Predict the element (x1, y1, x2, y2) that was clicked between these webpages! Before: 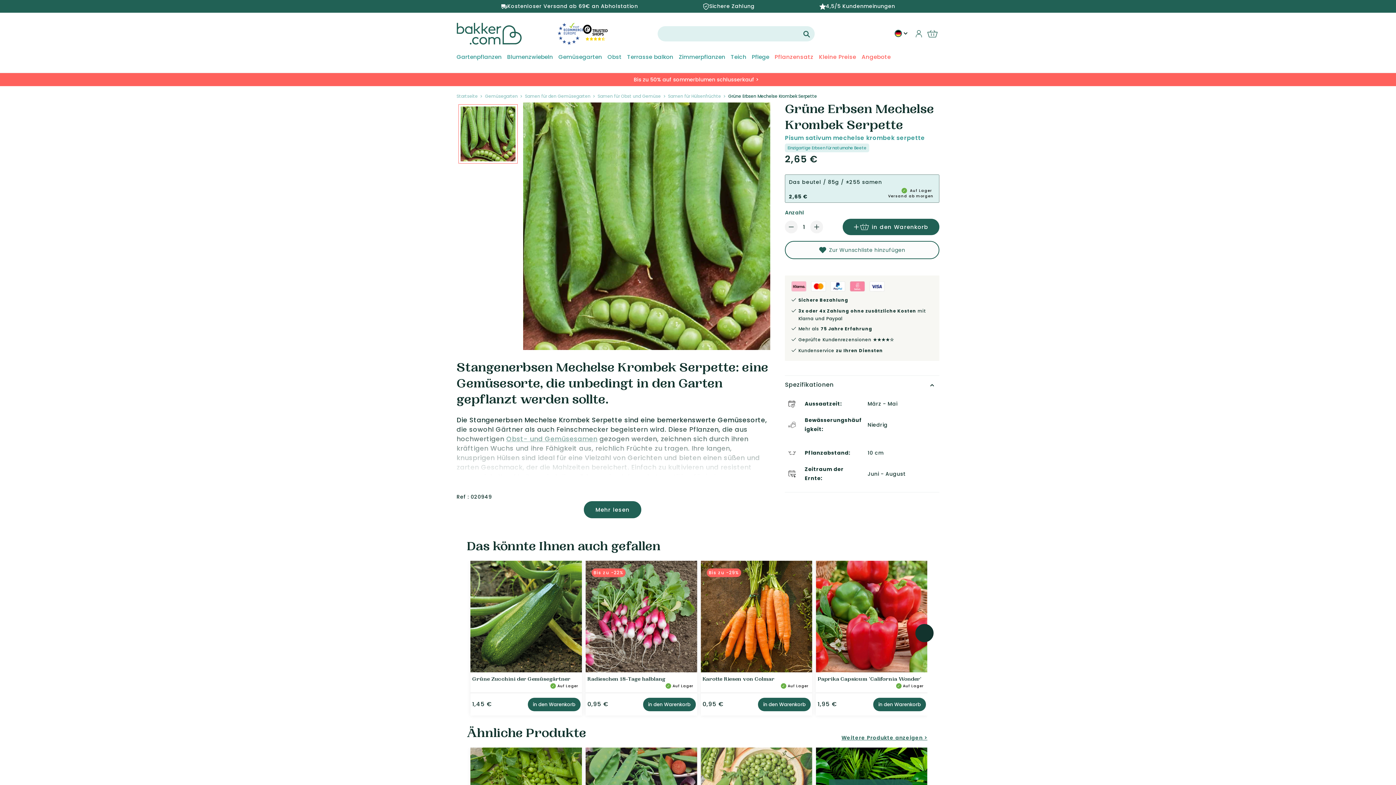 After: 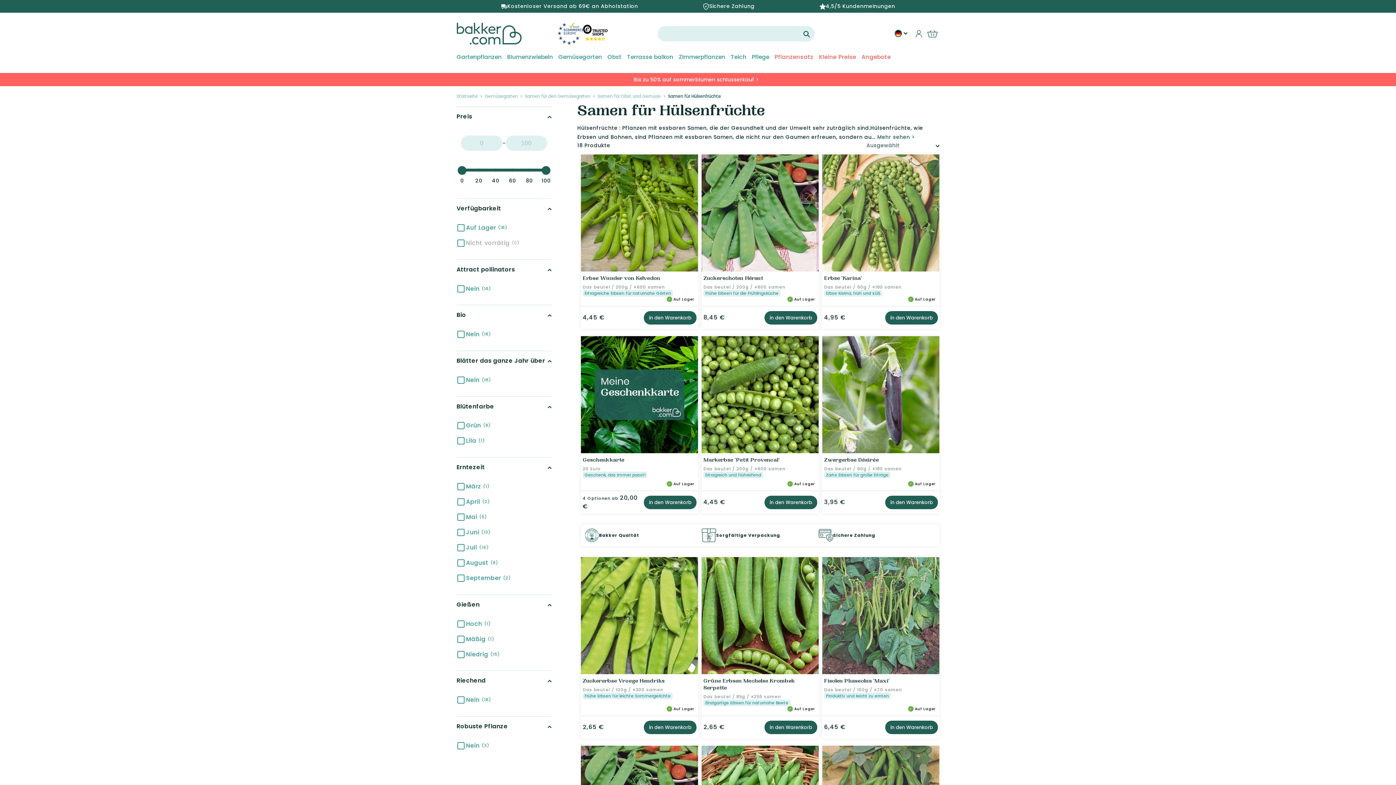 Action: bbox: (668, 93, 721, 99) label: Samen für Hülsenfrüchte